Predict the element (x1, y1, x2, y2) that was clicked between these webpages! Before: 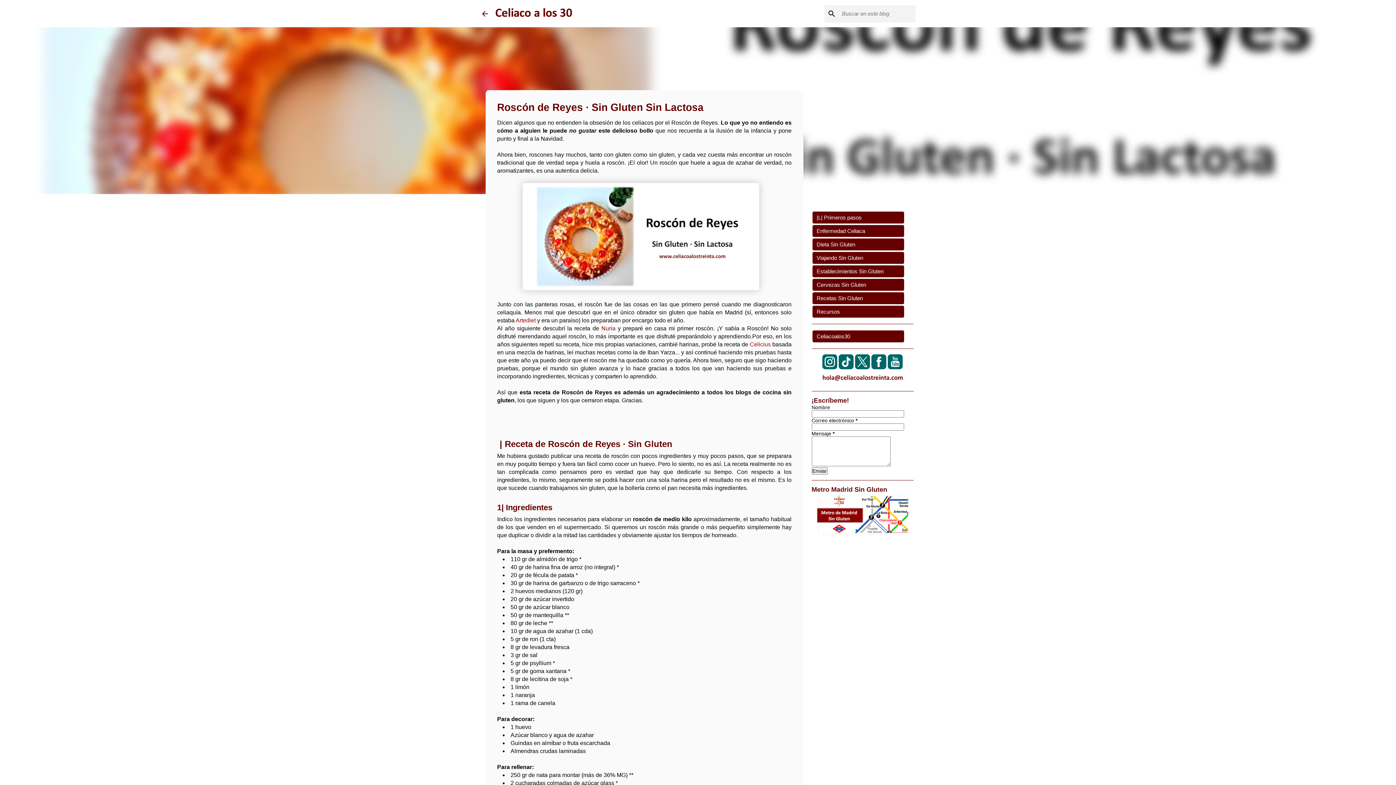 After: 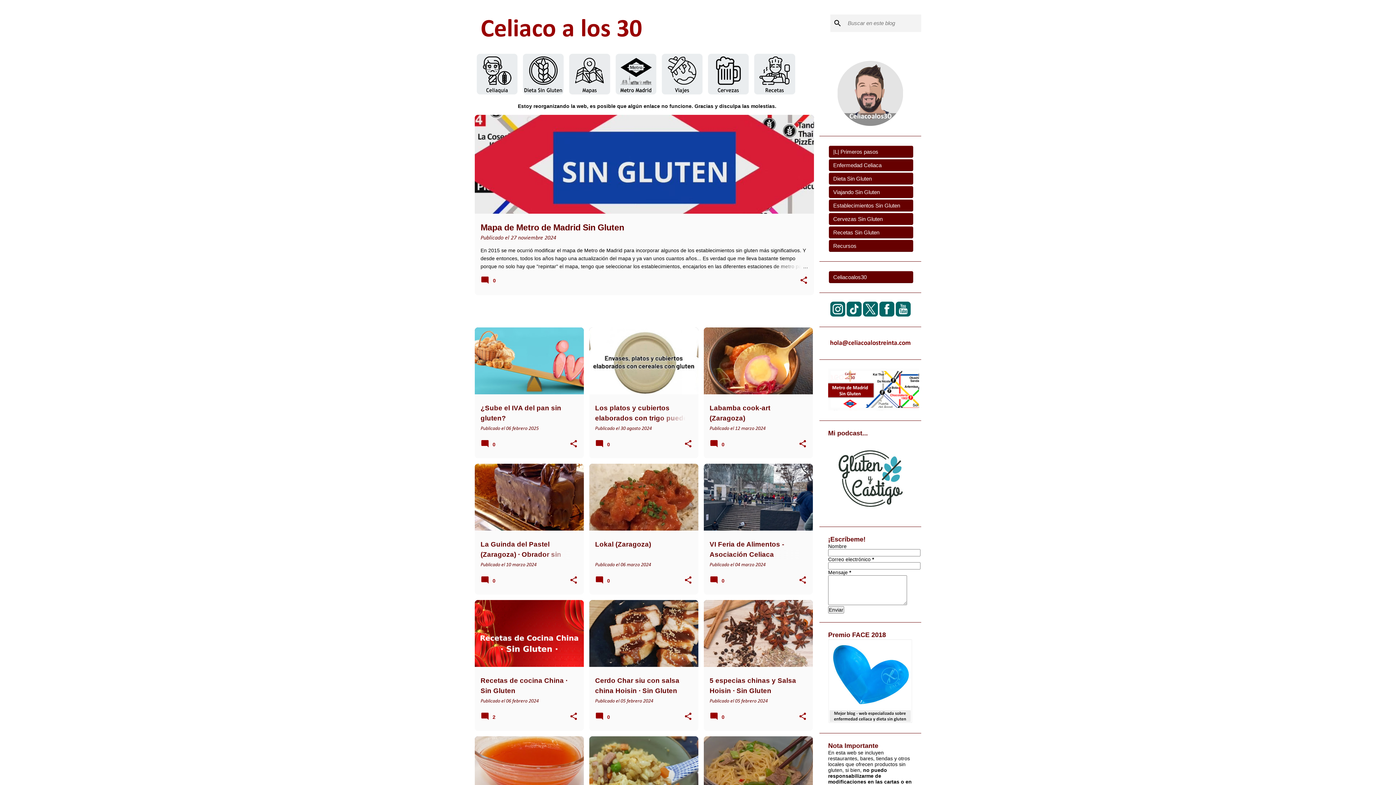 Action: label: Celiaco a los 30 bbox: (495, 7, 572, 20)